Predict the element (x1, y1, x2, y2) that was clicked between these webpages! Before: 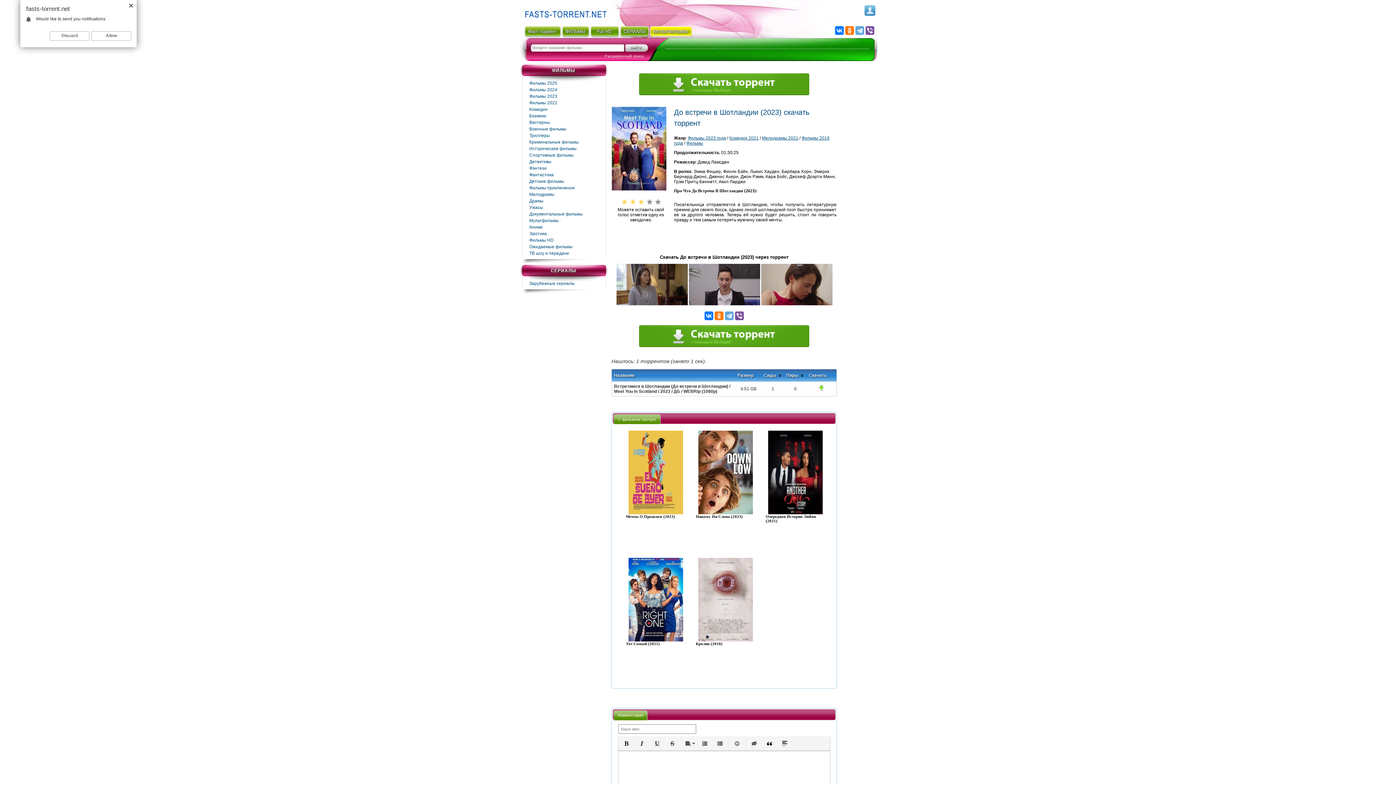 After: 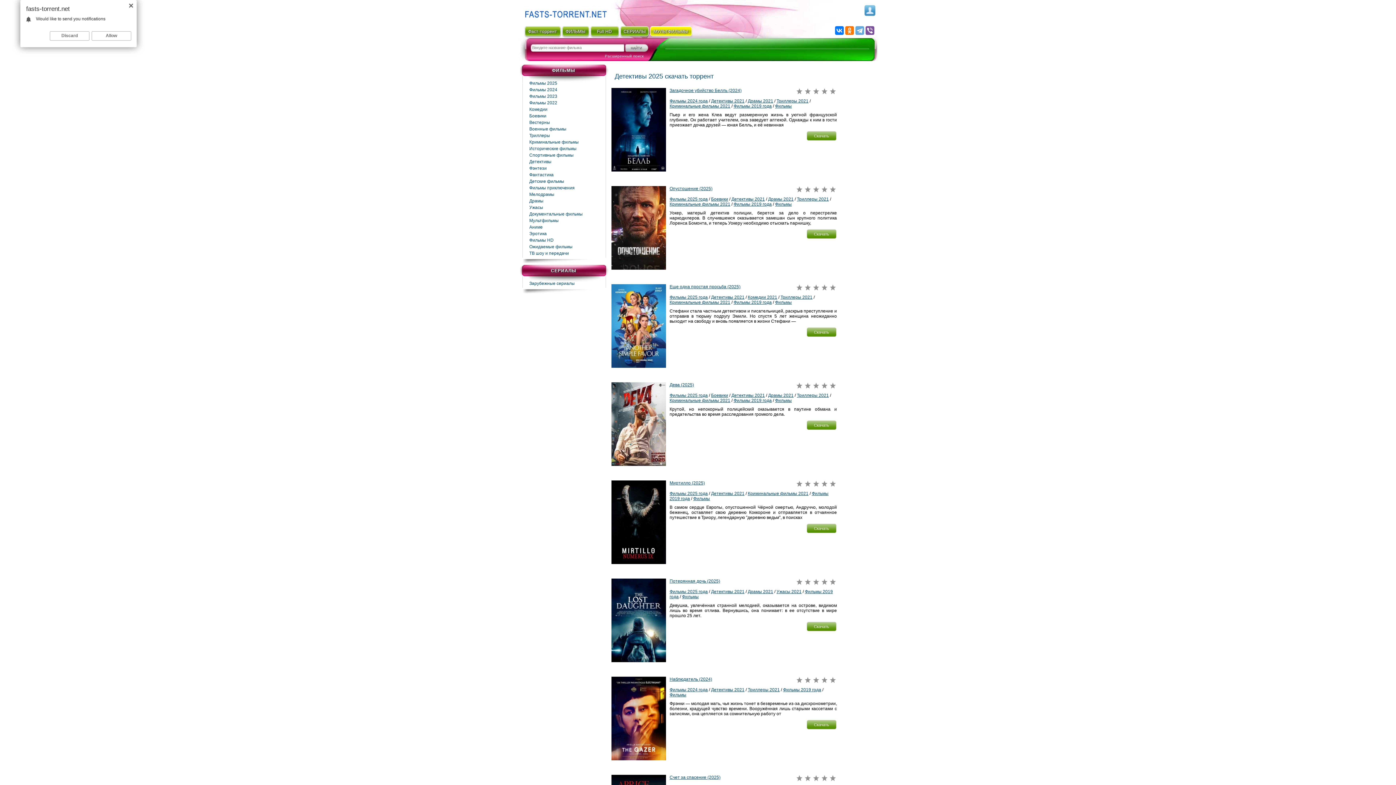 Action: label: Детективы bbox: (529, 158, 605, 165)